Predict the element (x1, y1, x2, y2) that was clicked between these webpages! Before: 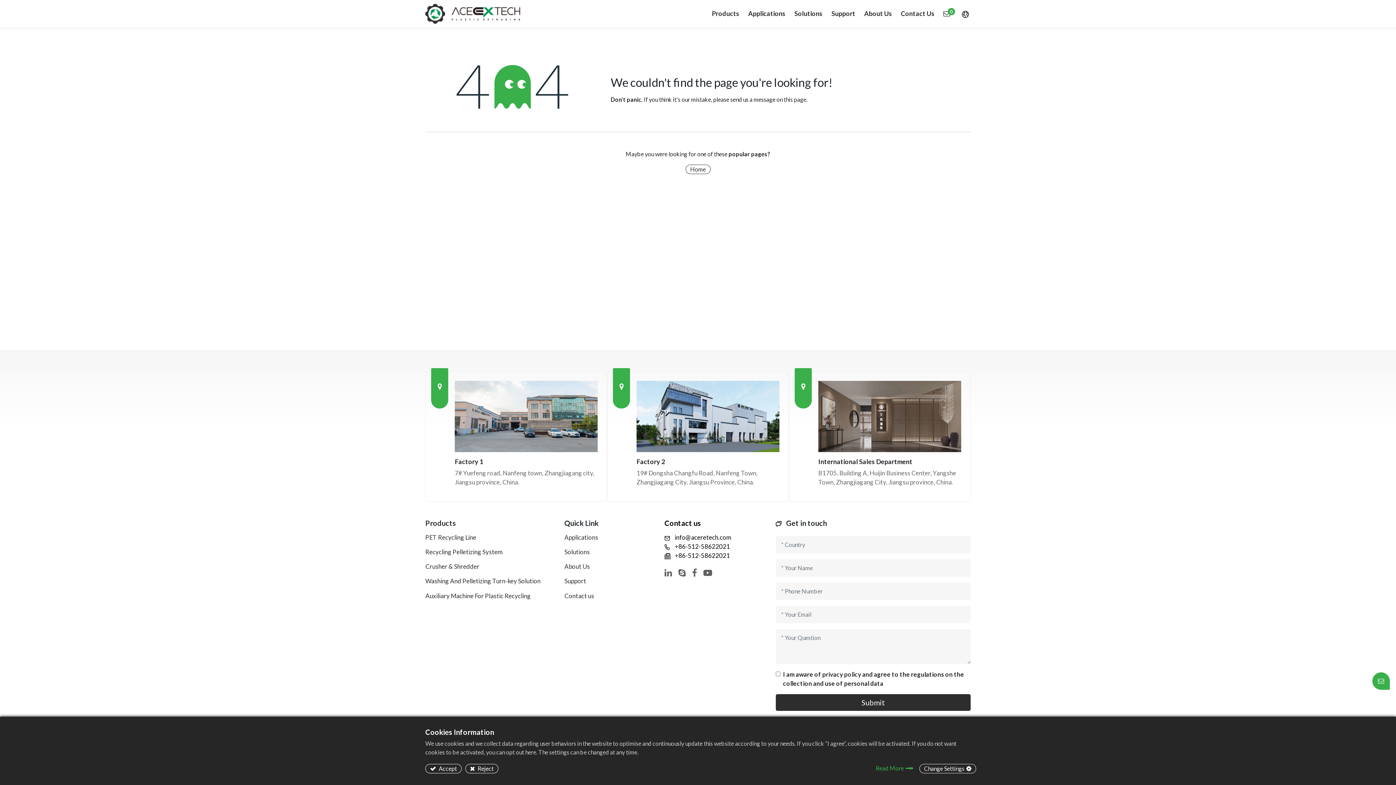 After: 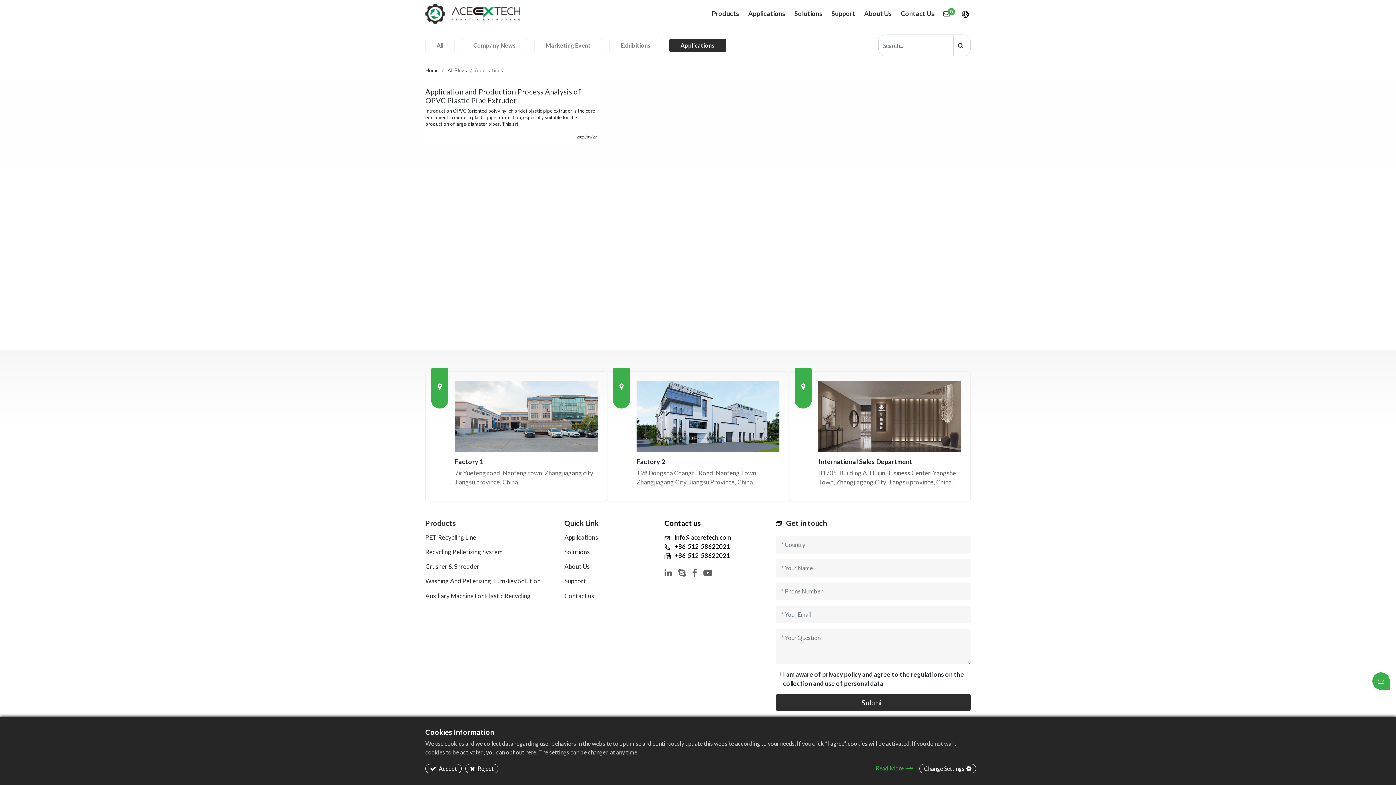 Action: label: Applications bbox: (564, 533, 598, 541)